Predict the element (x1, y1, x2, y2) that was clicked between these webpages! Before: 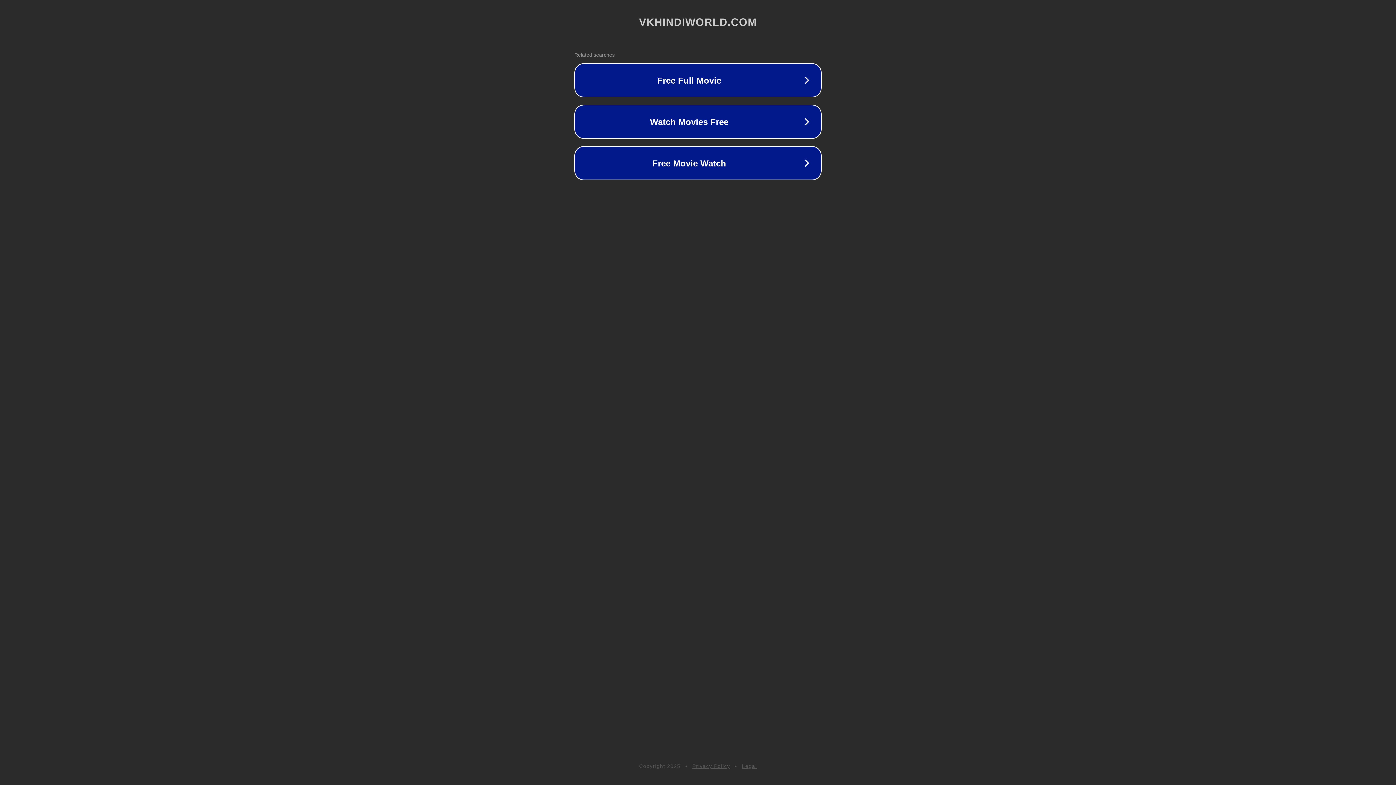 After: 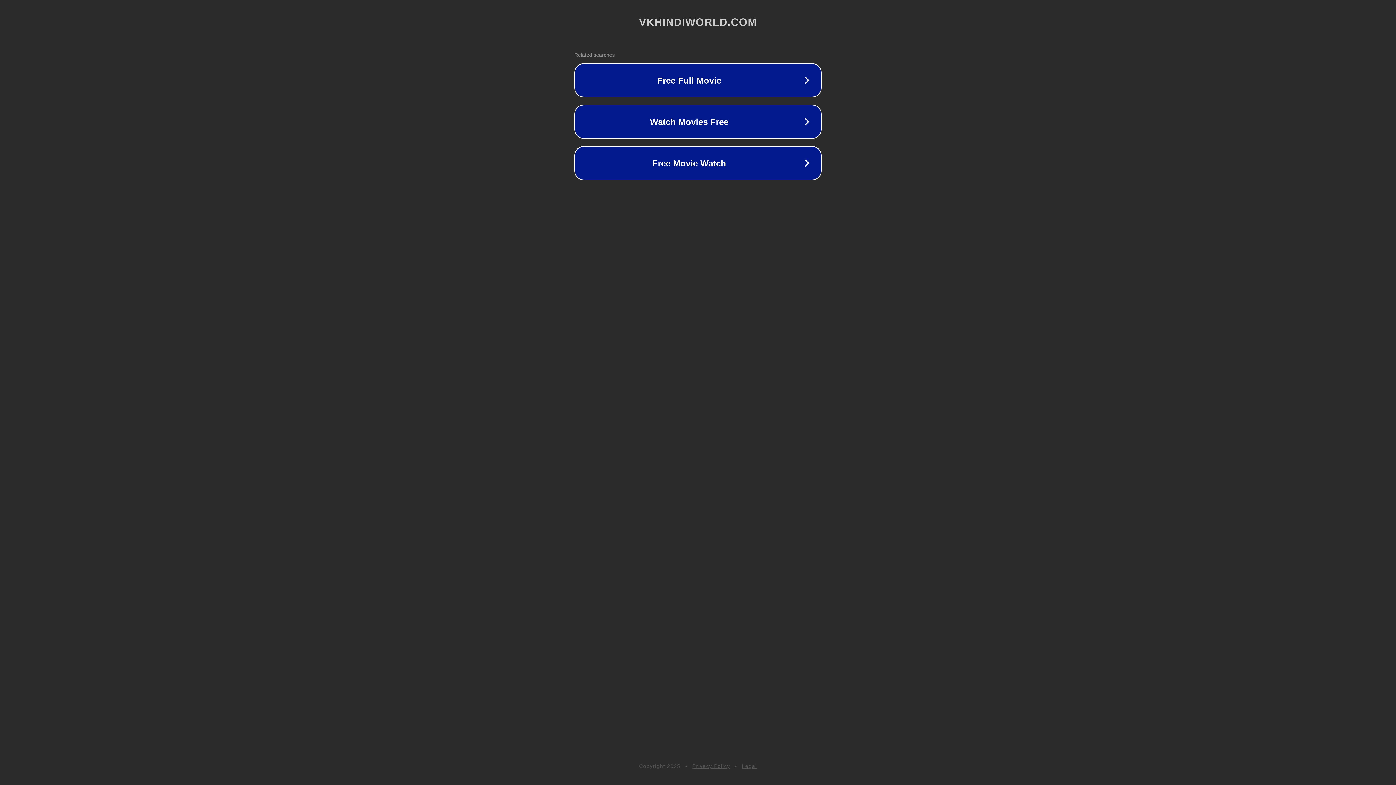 Action: label: Privacy Policy bbox: (692, 763, 730, 769)